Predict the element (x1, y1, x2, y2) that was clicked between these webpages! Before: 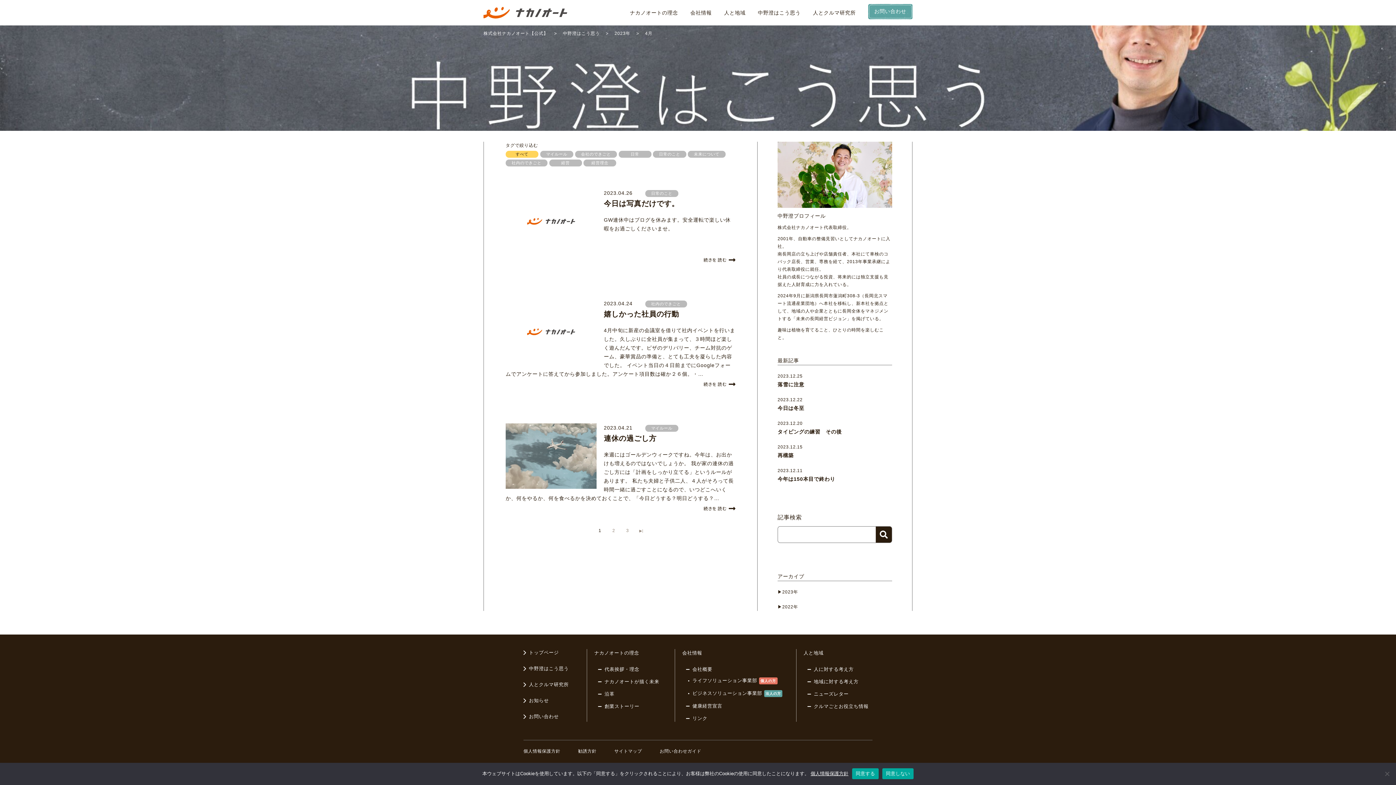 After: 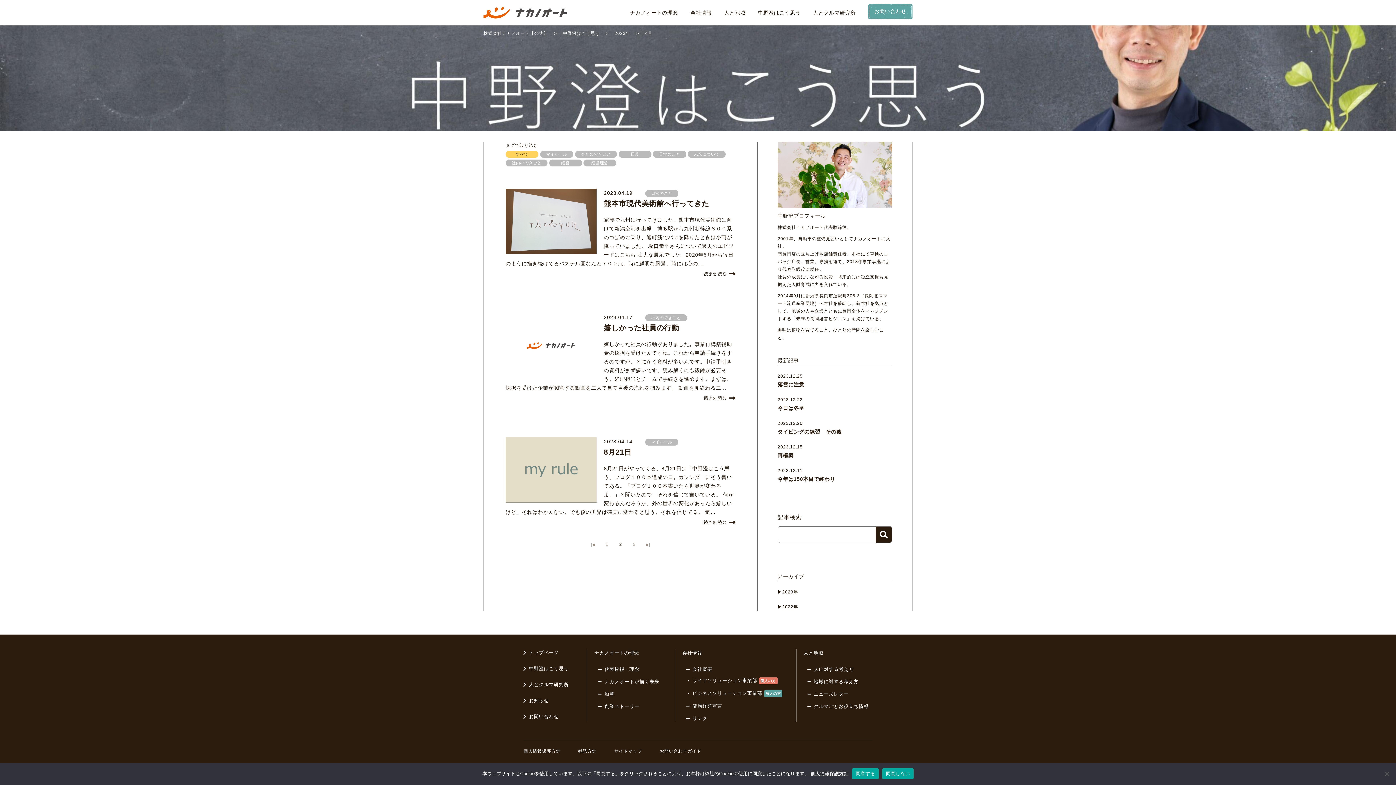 Action: bbox: (609, 527, 618, 535) label: 2